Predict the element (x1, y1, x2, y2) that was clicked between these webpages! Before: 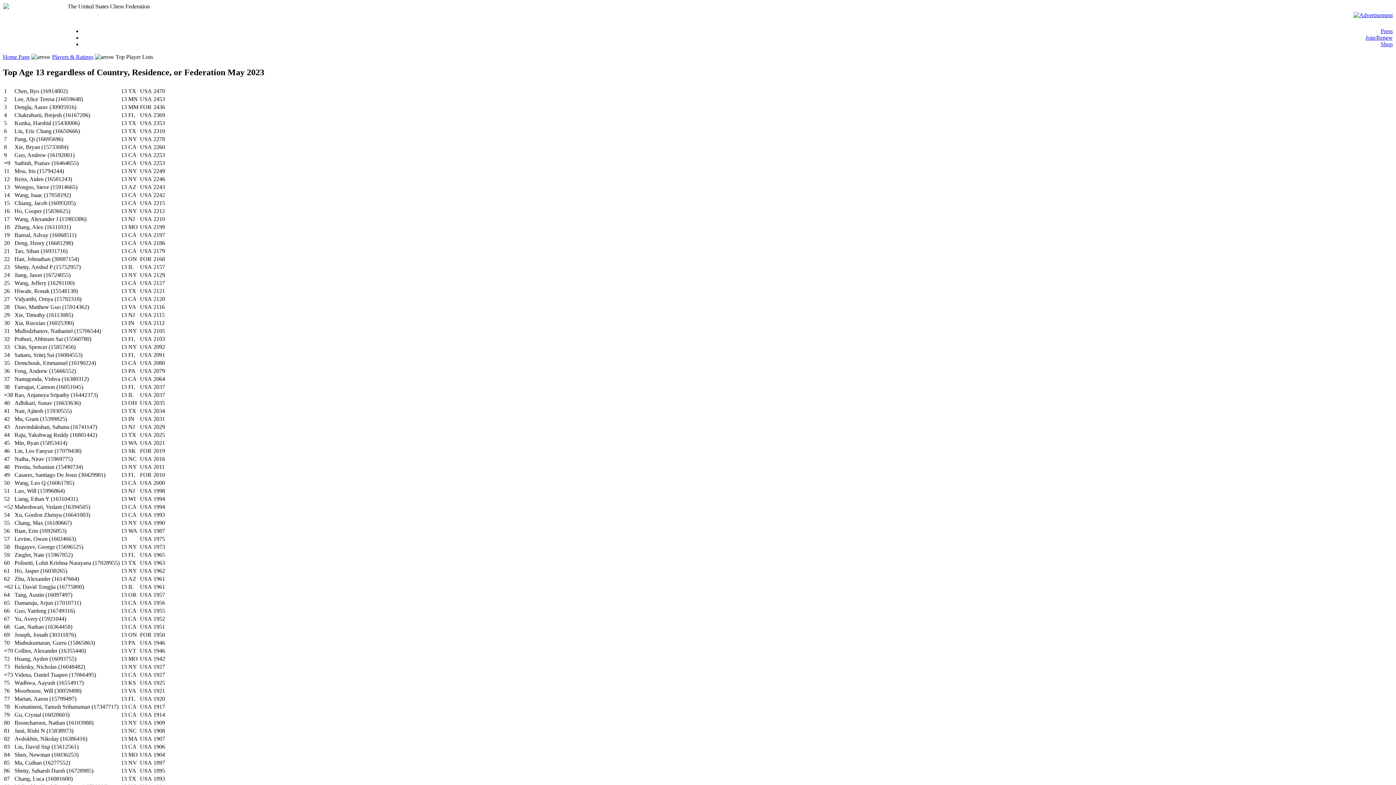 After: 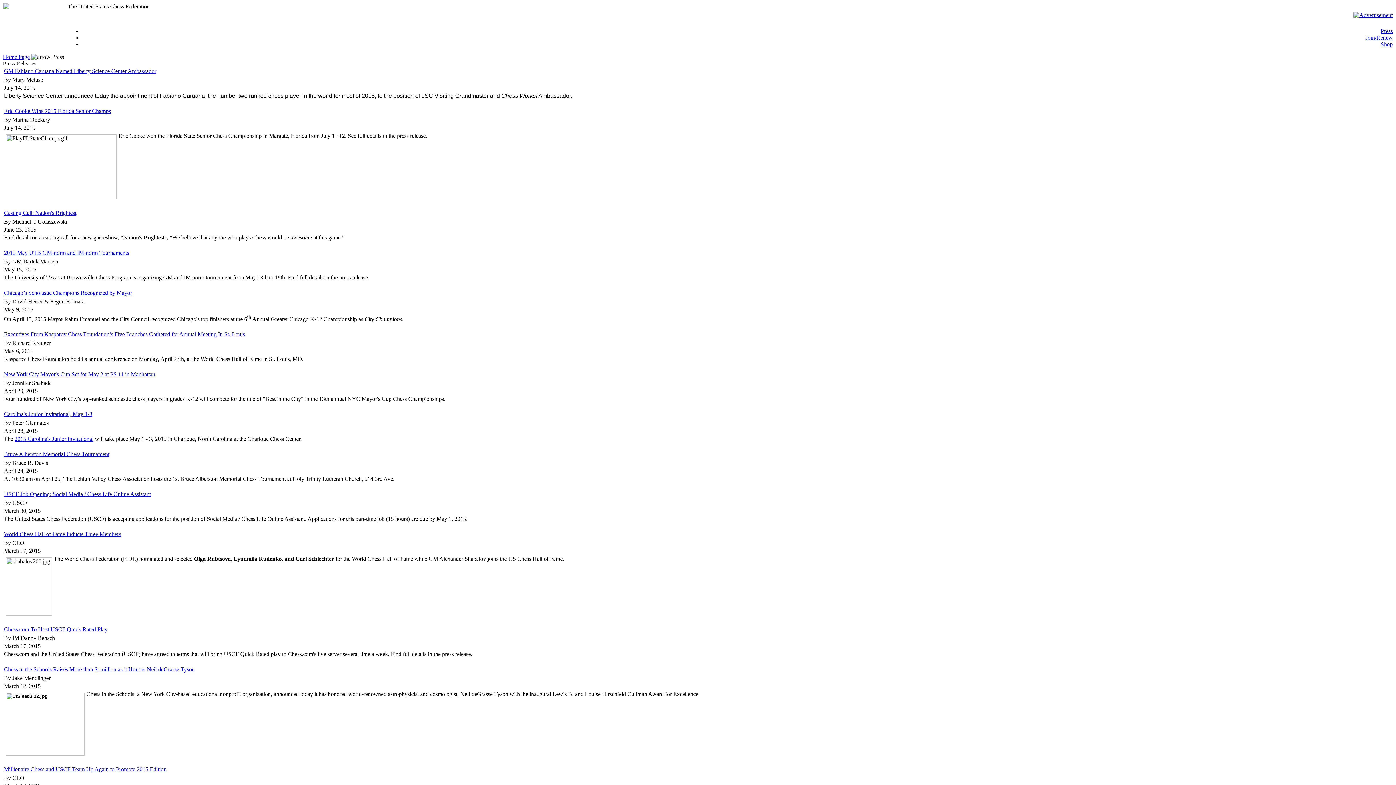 Action: label: Press bbox: (1381, 28, 1393, 34)